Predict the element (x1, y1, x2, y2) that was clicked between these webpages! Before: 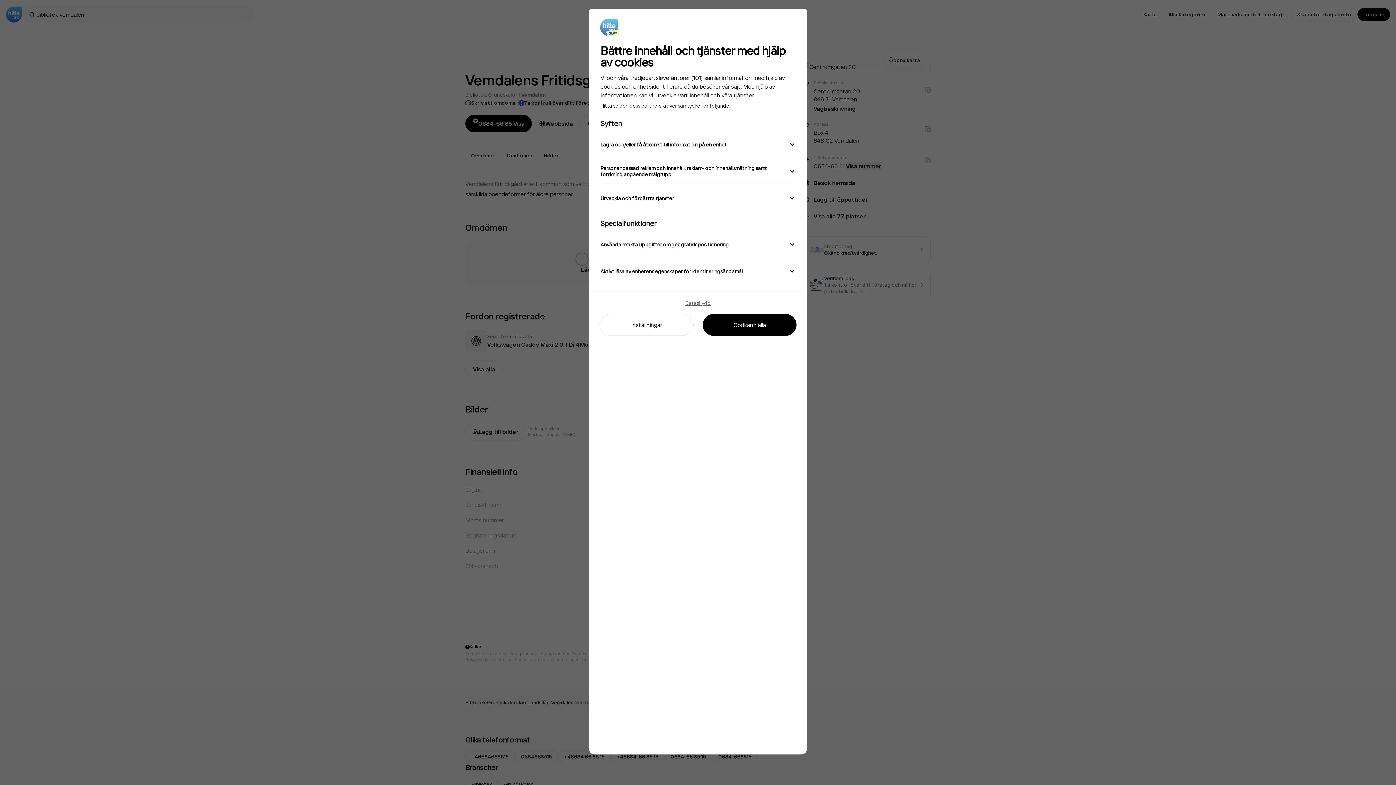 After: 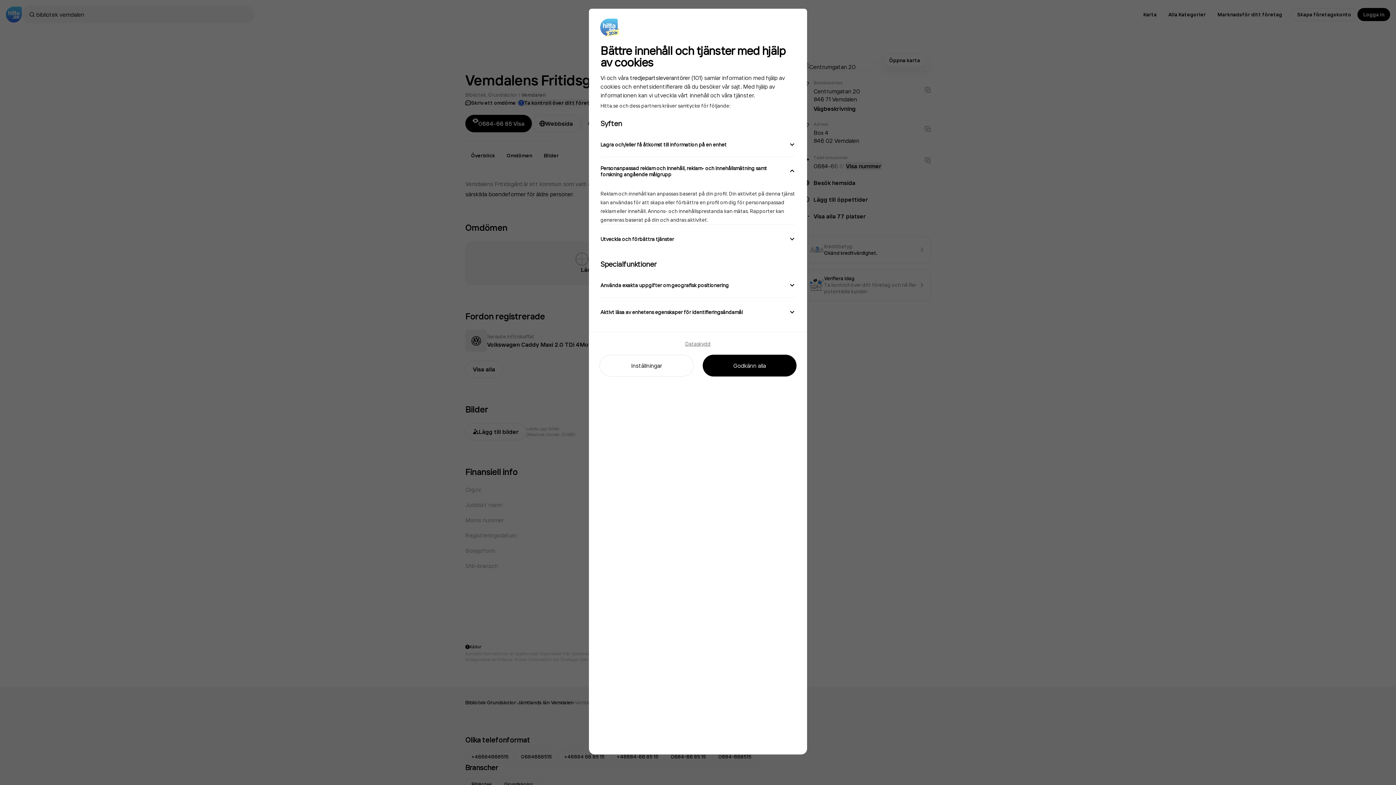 Action: label: Personanpassad reklam och innehåll, reklam- och innehållsmätning samt forskning angående målgrupp bbox: (600, 158, 795, 183)